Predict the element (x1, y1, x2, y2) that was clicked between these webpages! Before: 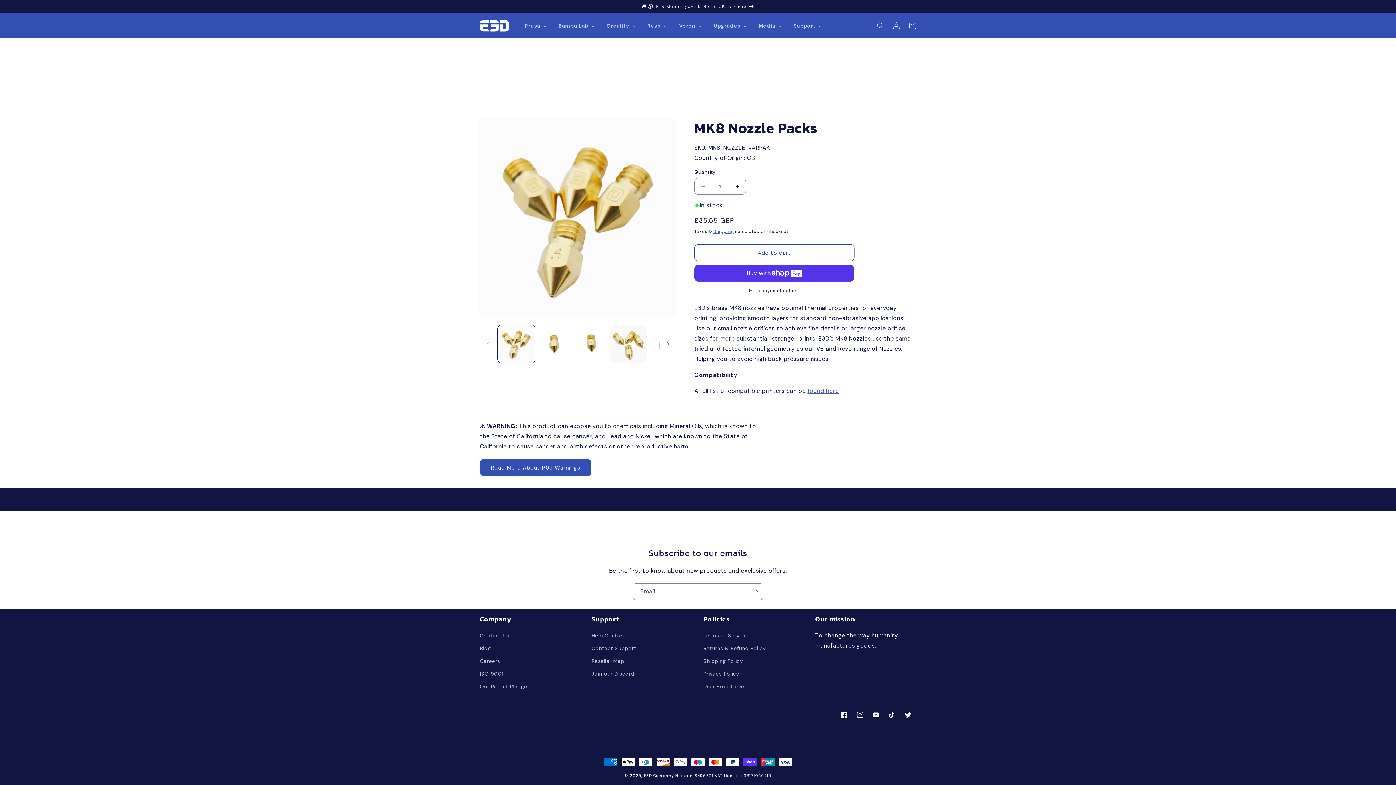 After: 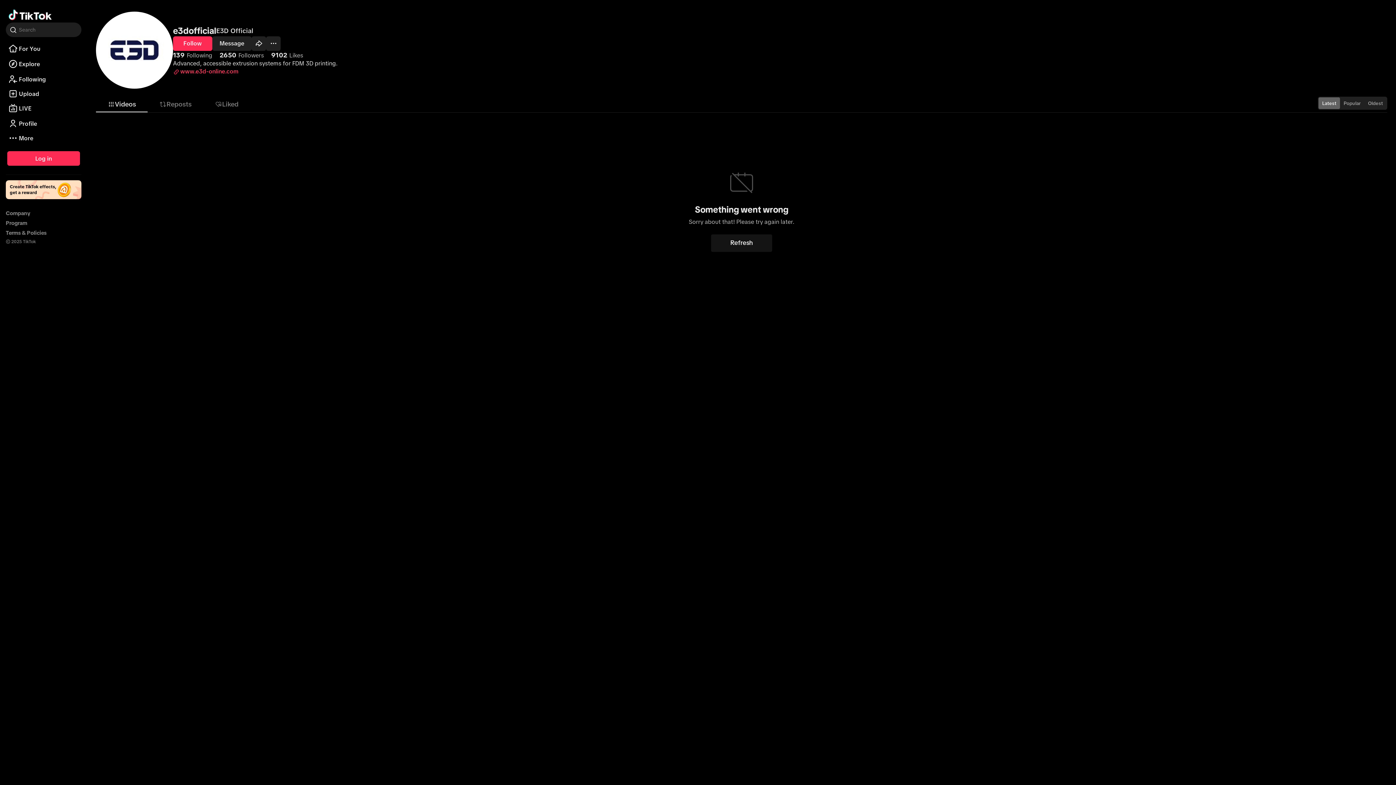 Action: label: TikTok bbox: (884, 707, 900, 723)